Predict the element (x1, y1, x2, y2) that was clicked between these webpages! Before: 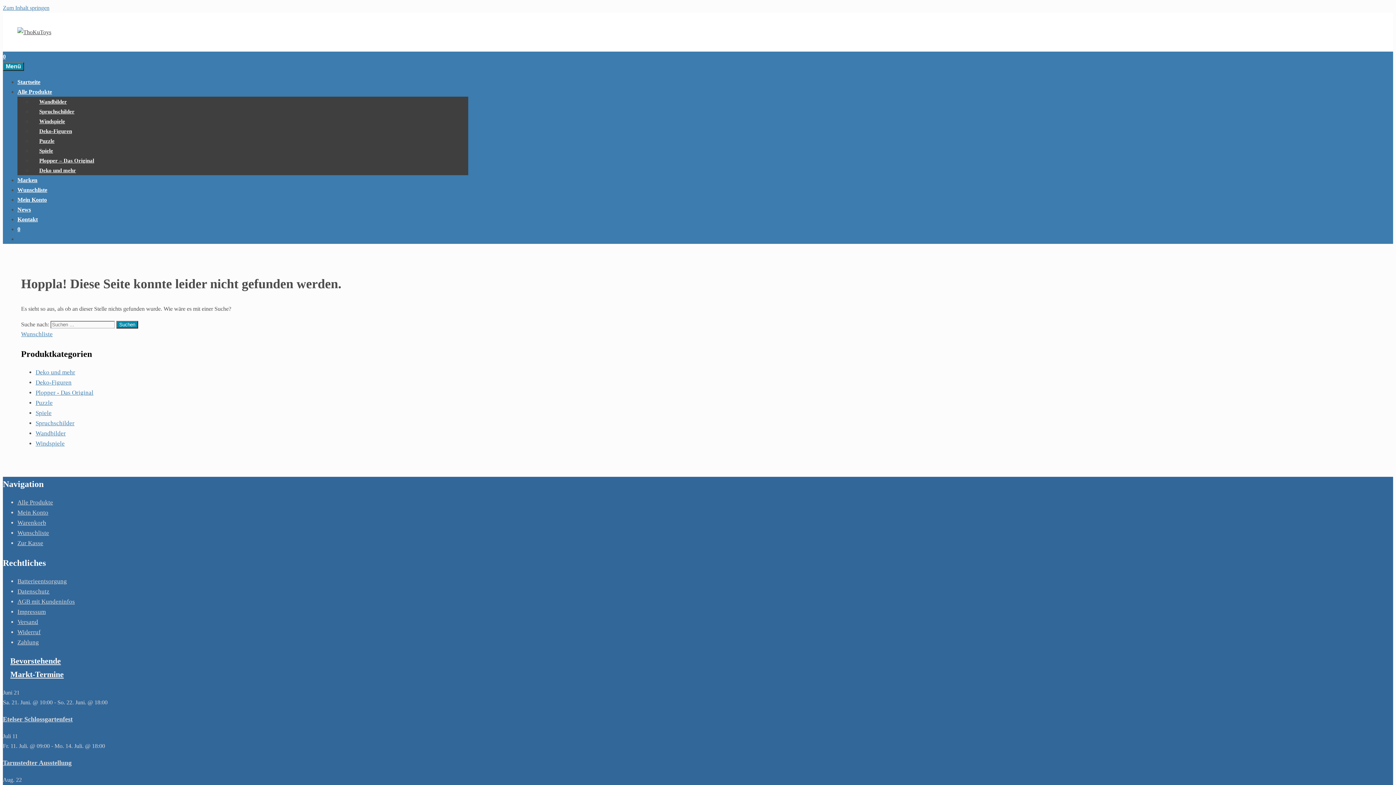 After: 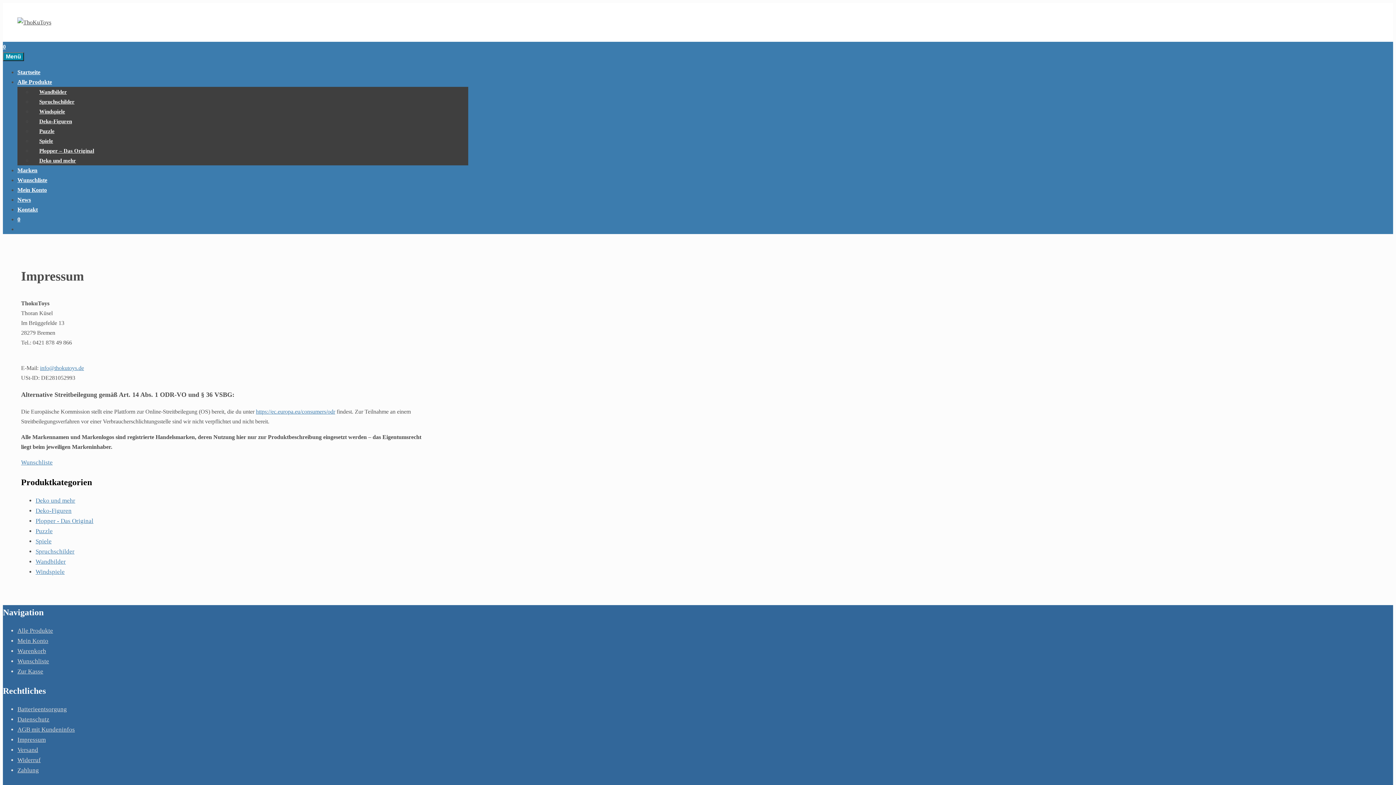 Action: label: Impressum bbox: (17, 608, 45, 615)